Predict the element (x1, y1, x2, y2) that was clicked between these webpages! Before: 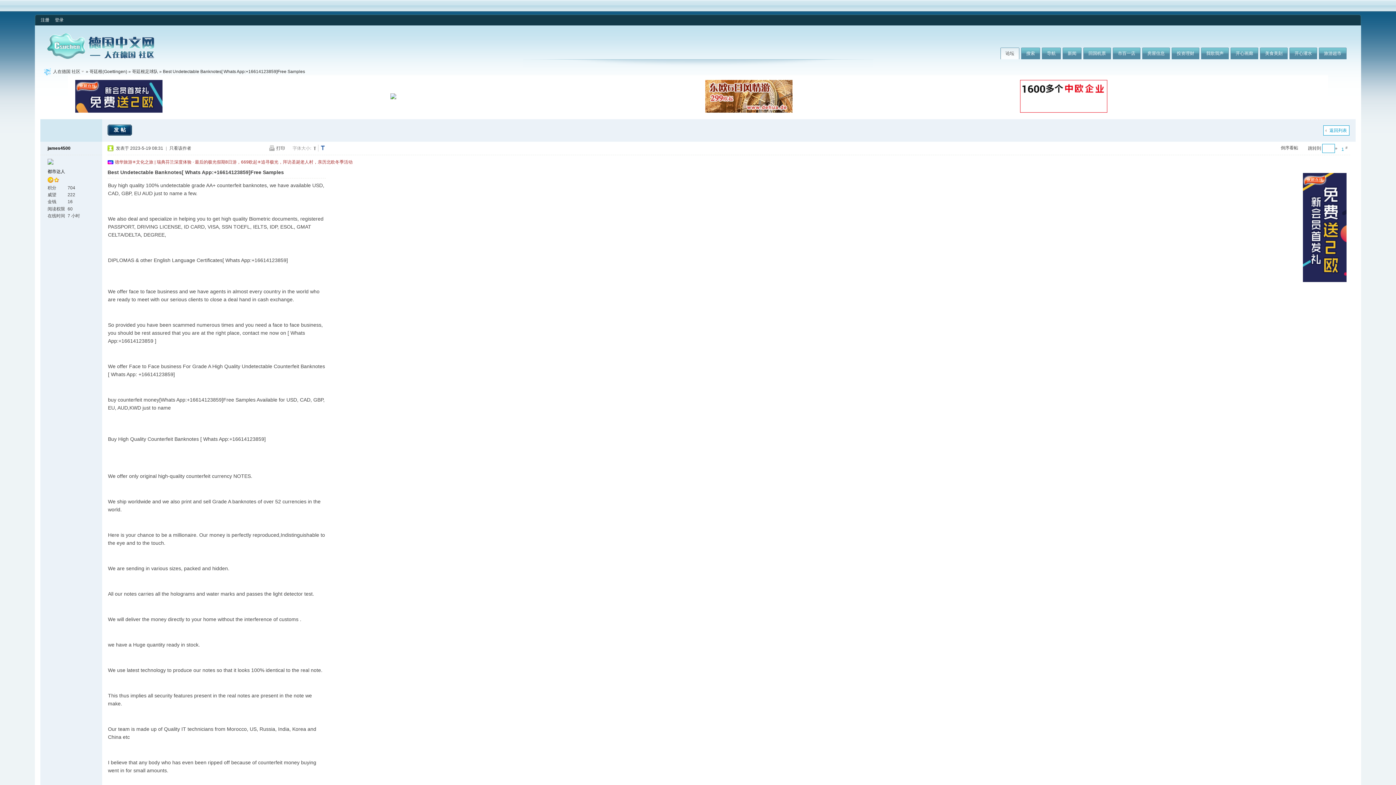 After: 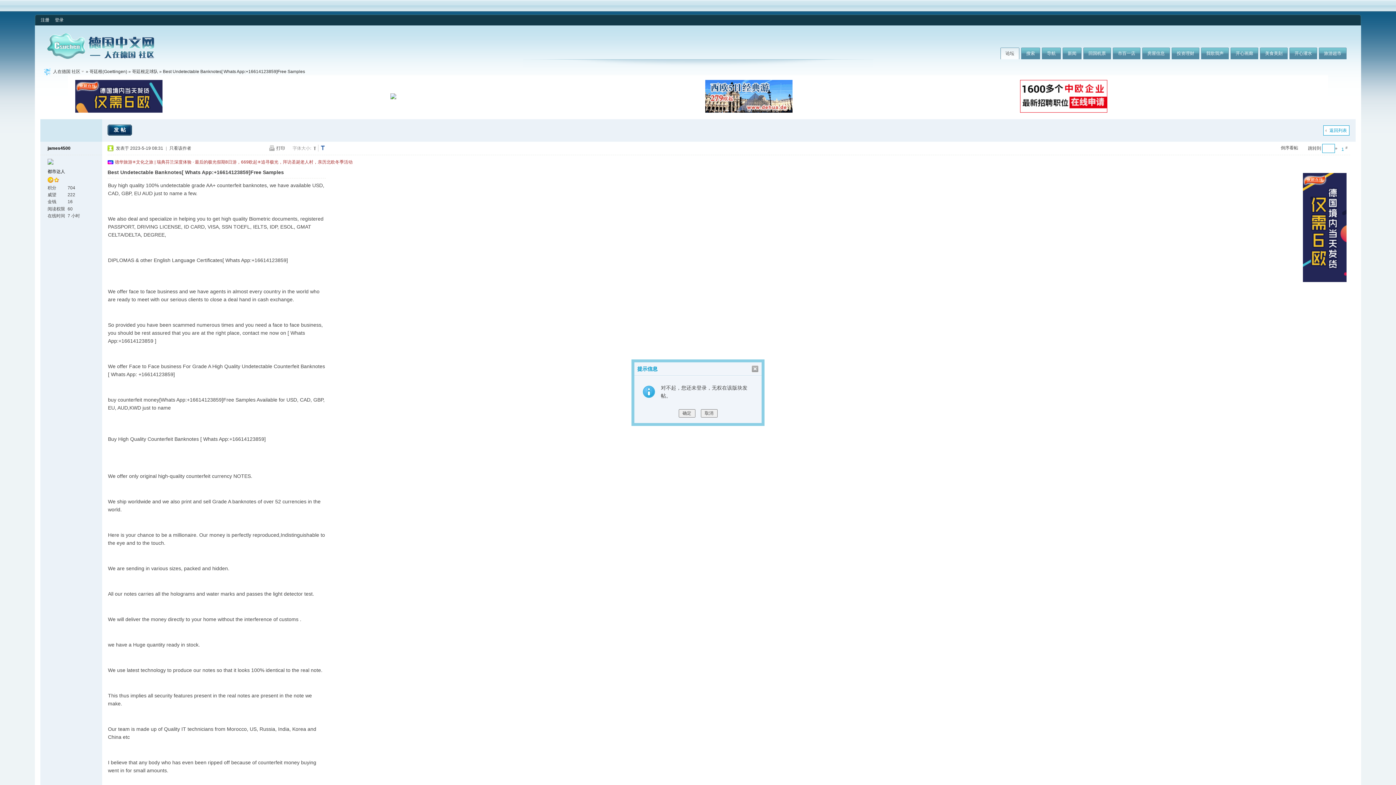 Action: label: 发帖 bbox: (107, 124, 132, 134)